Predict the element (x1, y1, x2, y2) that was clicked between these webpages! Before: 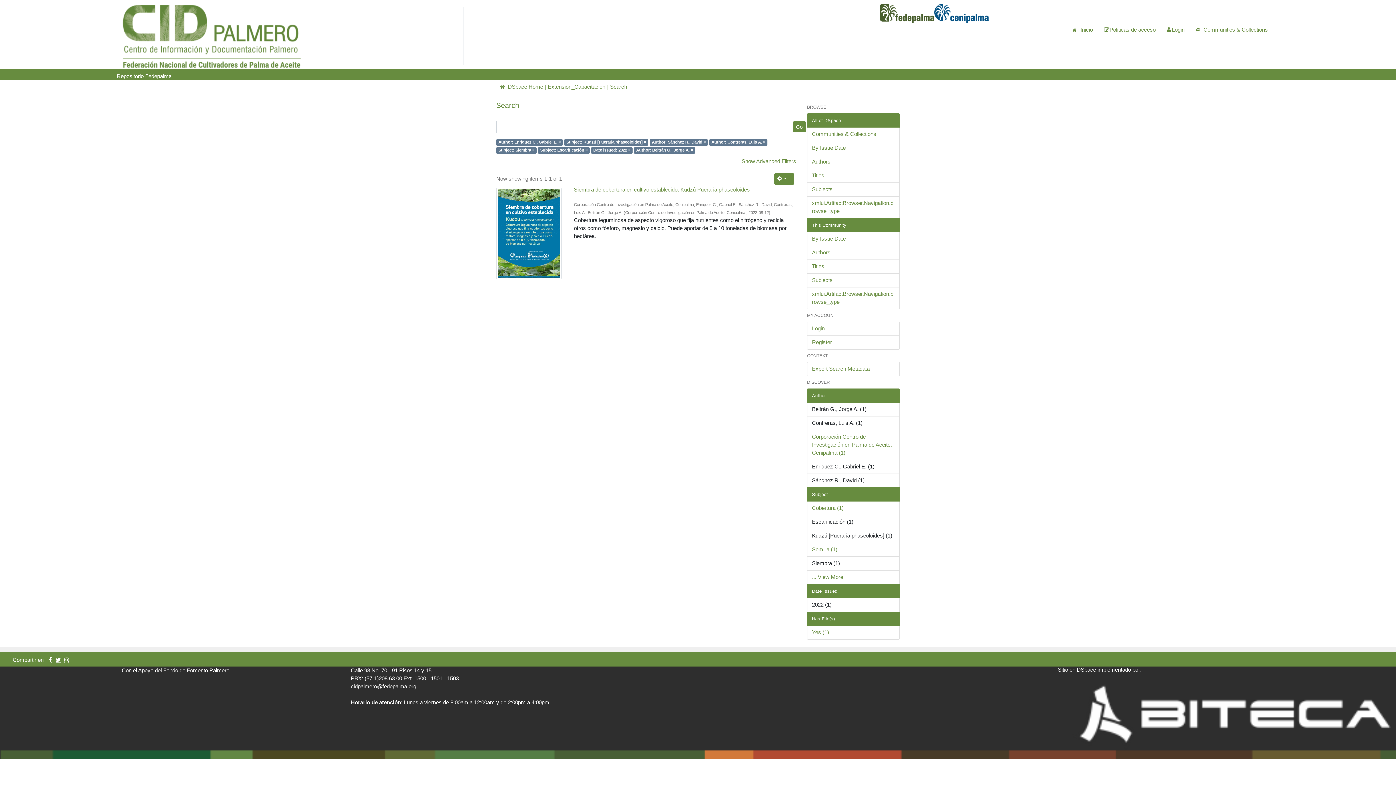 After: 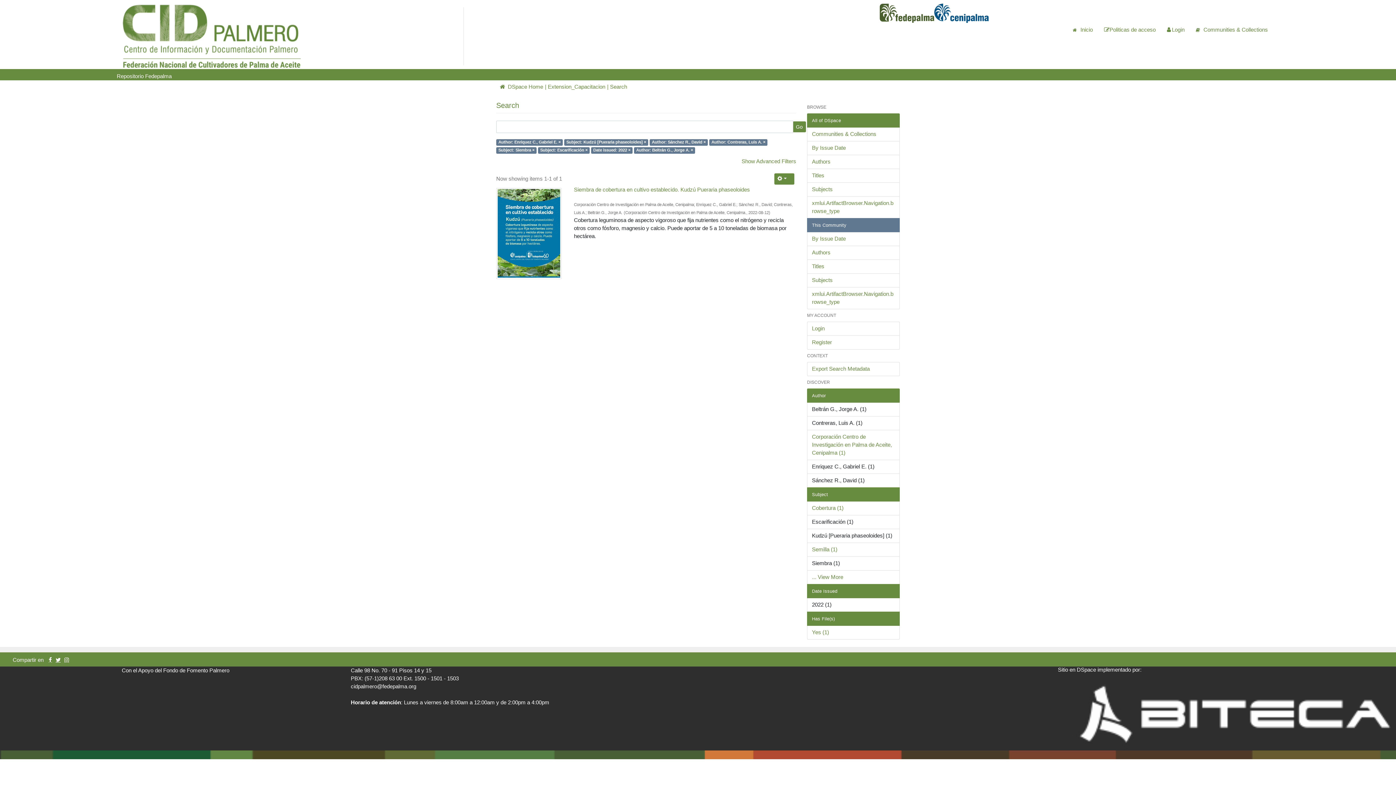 Action: label: This Community bbox: (807, 218, 900, 232)